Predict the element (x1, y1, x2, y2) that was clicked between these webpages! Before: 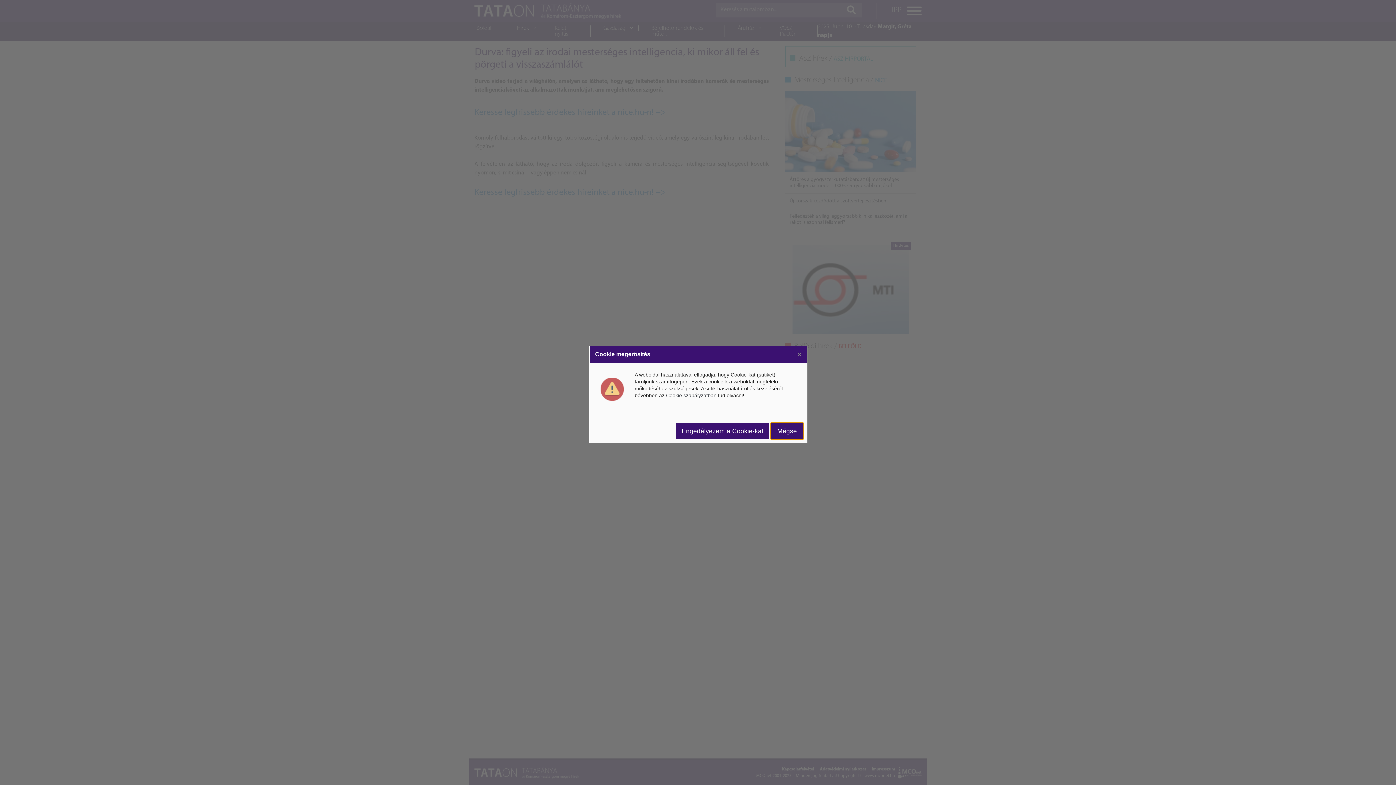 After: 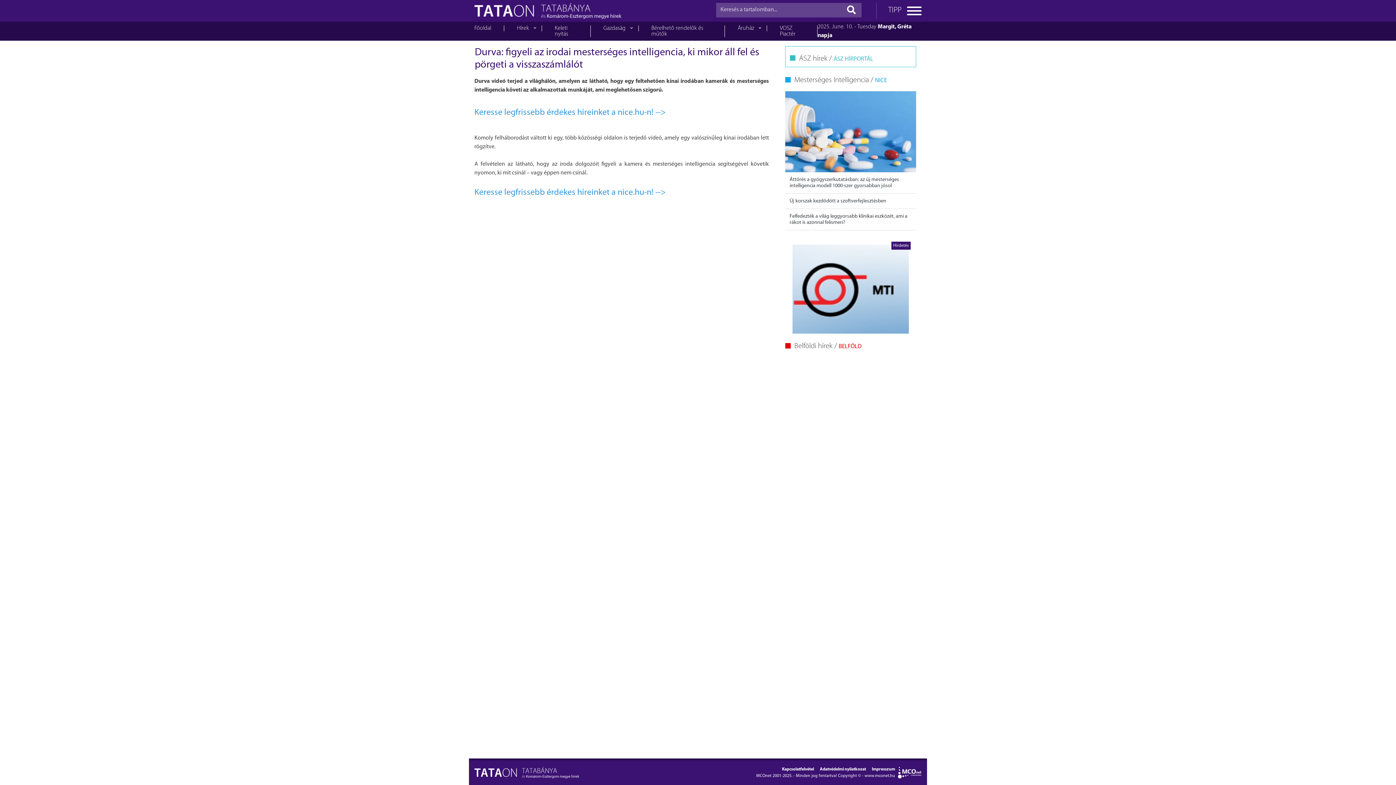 Action: label: × bbox: (797, 349, 801, 359)